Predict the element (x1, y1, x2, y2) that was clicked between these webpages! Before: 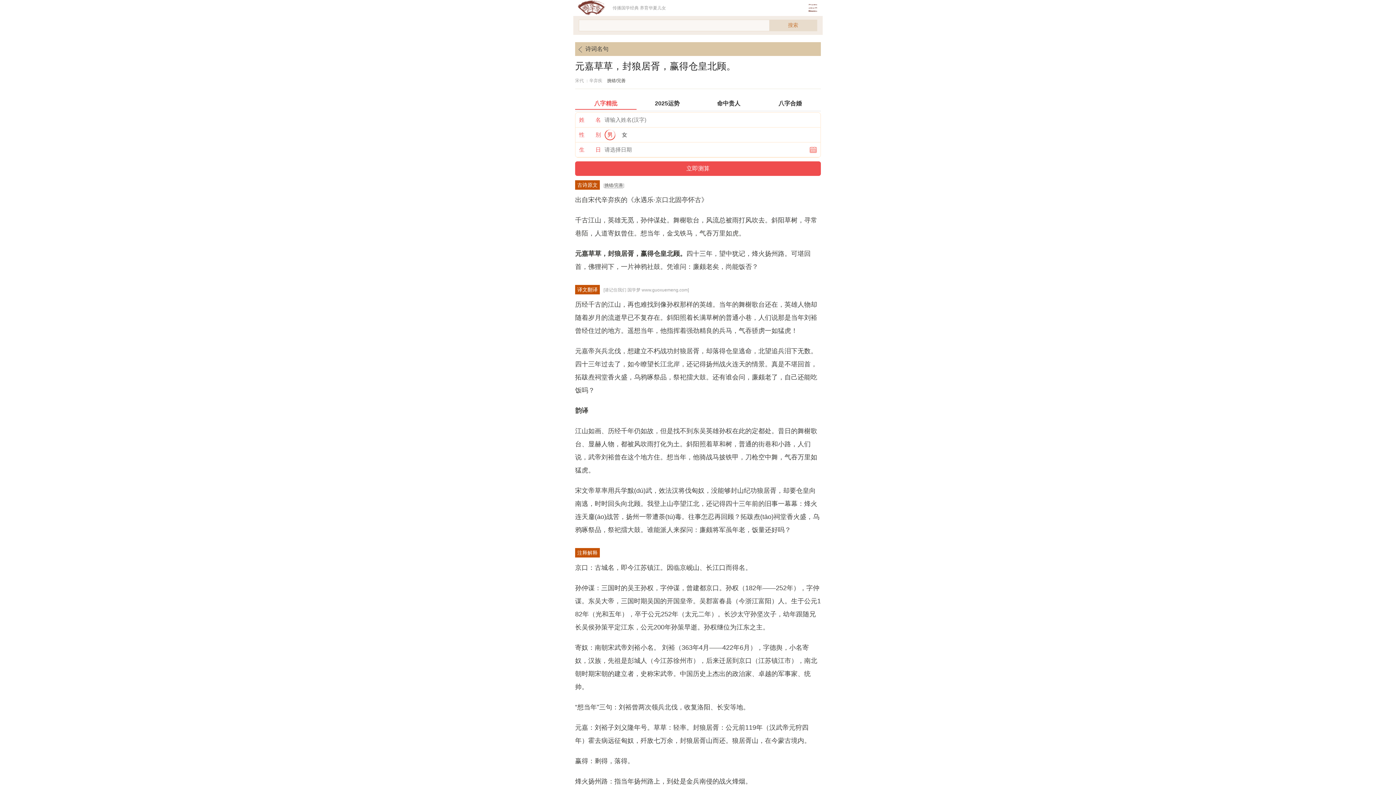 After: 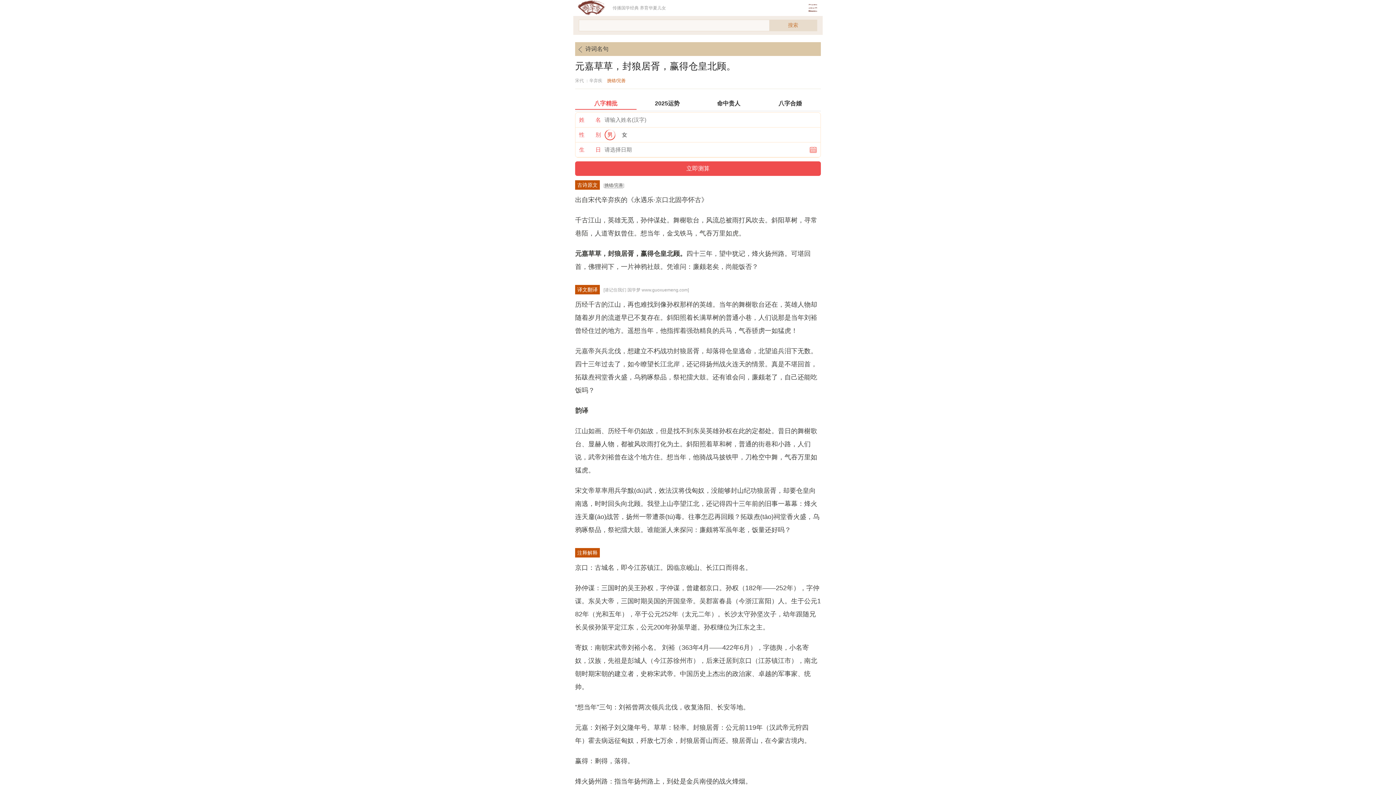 Action: bbox: (607, 78, 625, 83) label: 挑错/完善